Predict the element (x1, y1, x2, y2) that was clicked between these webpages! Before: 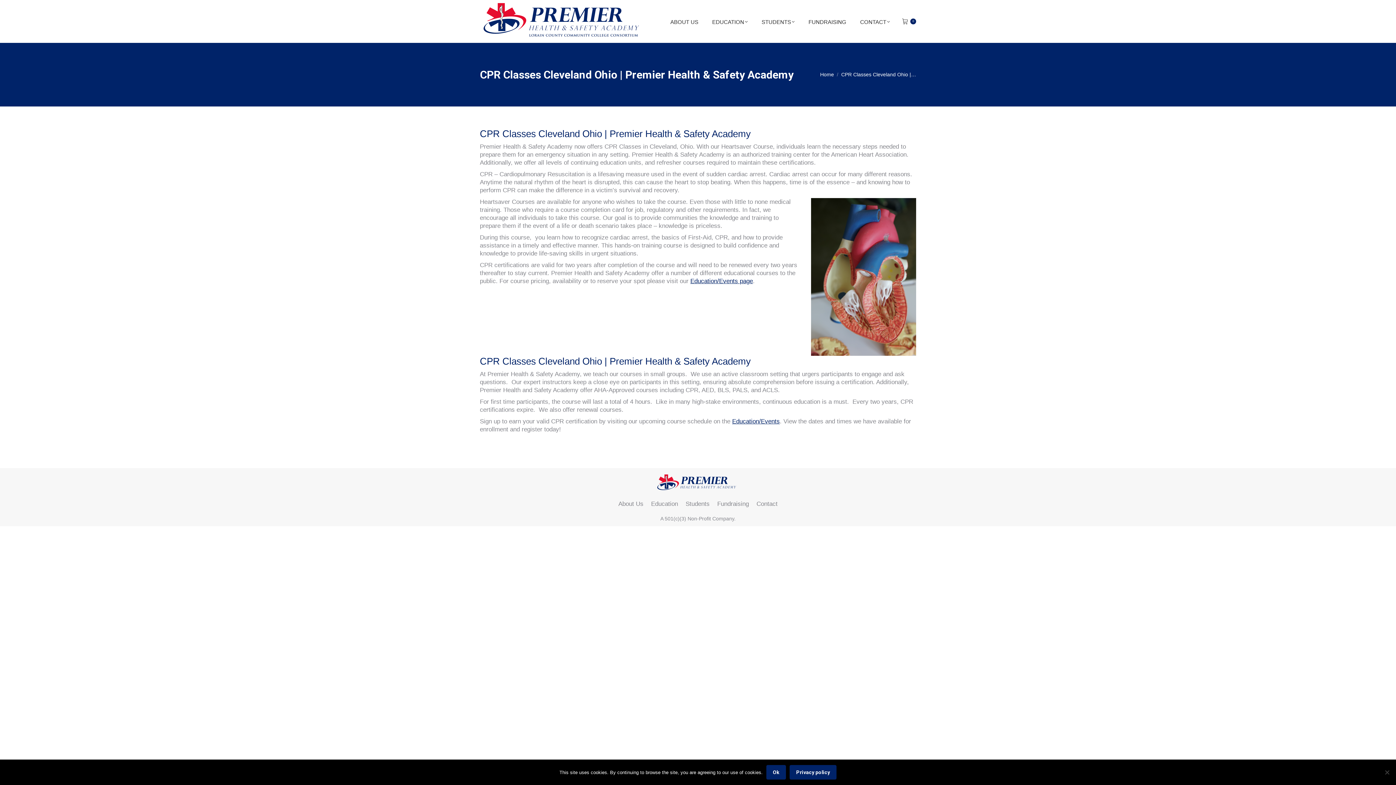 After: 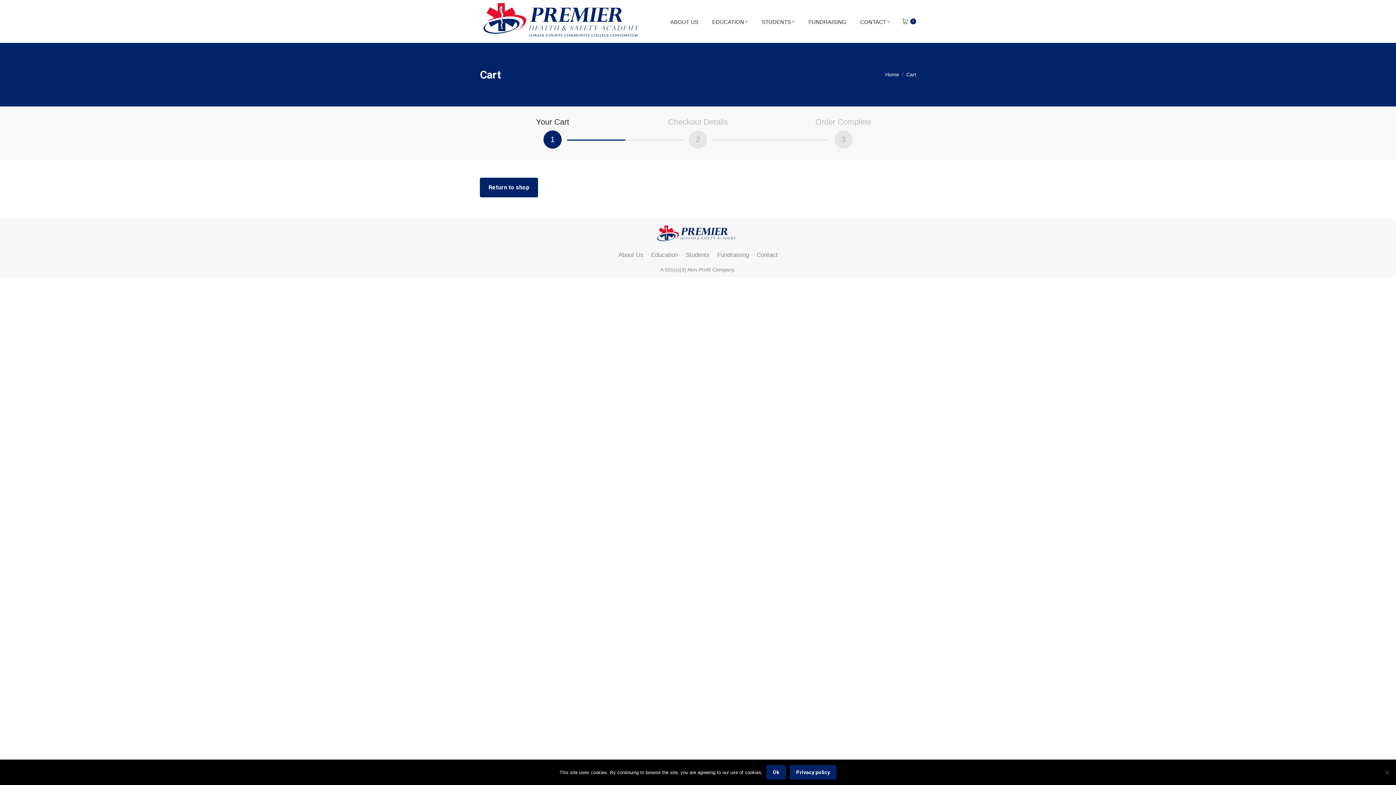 Action: bbox: (902, 18, 916, 24) label:  
0